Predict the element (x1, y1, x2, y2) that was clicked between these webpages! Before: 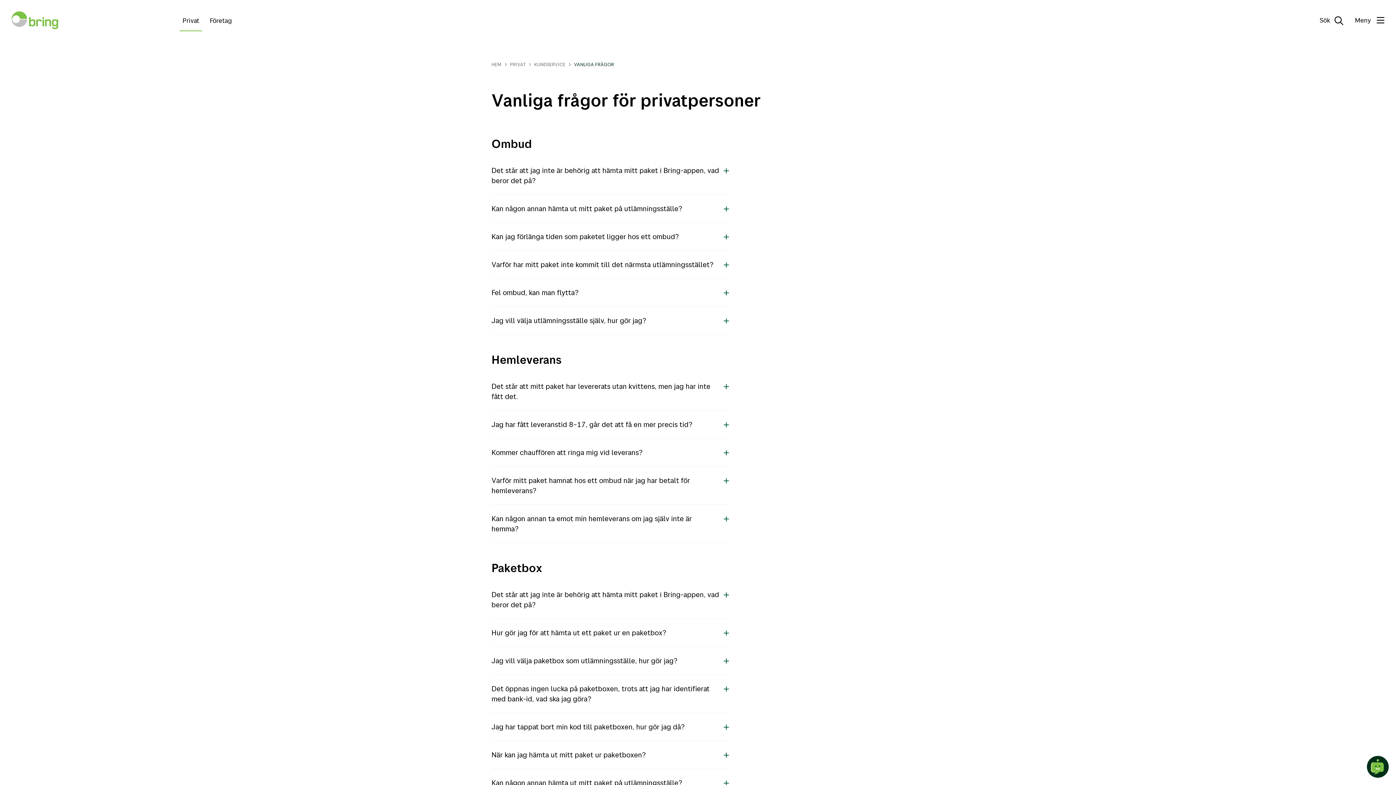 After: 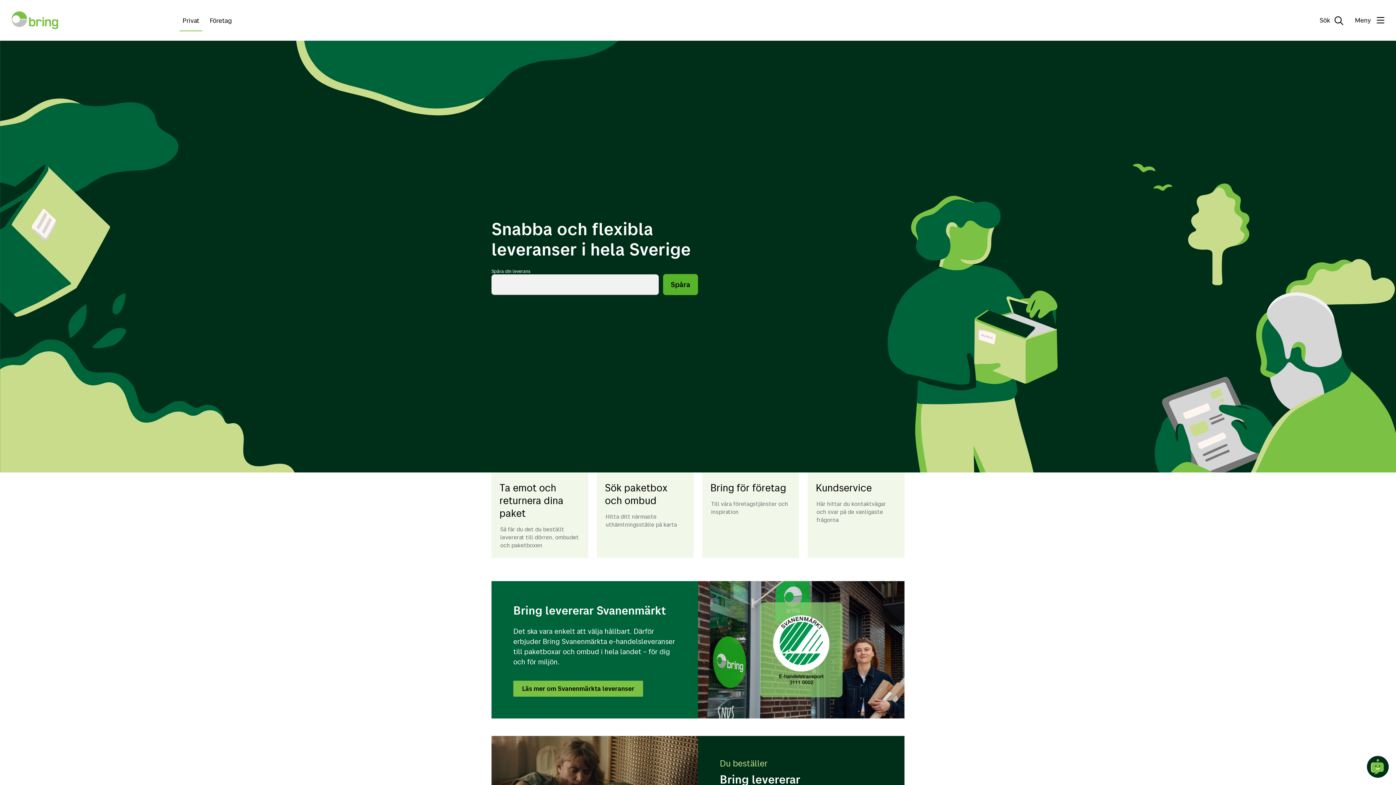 Action: label: Privat bbox: (179, 10, 202, 31)